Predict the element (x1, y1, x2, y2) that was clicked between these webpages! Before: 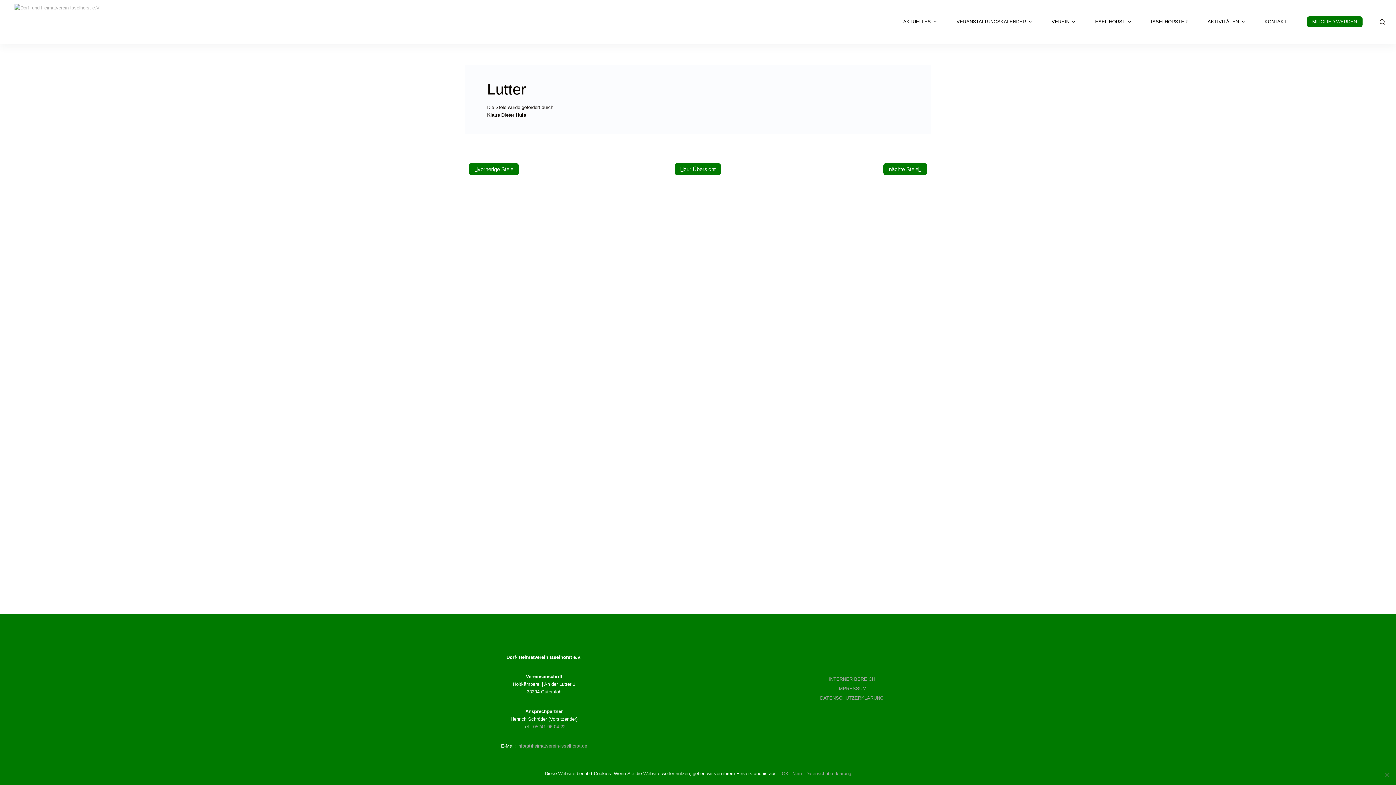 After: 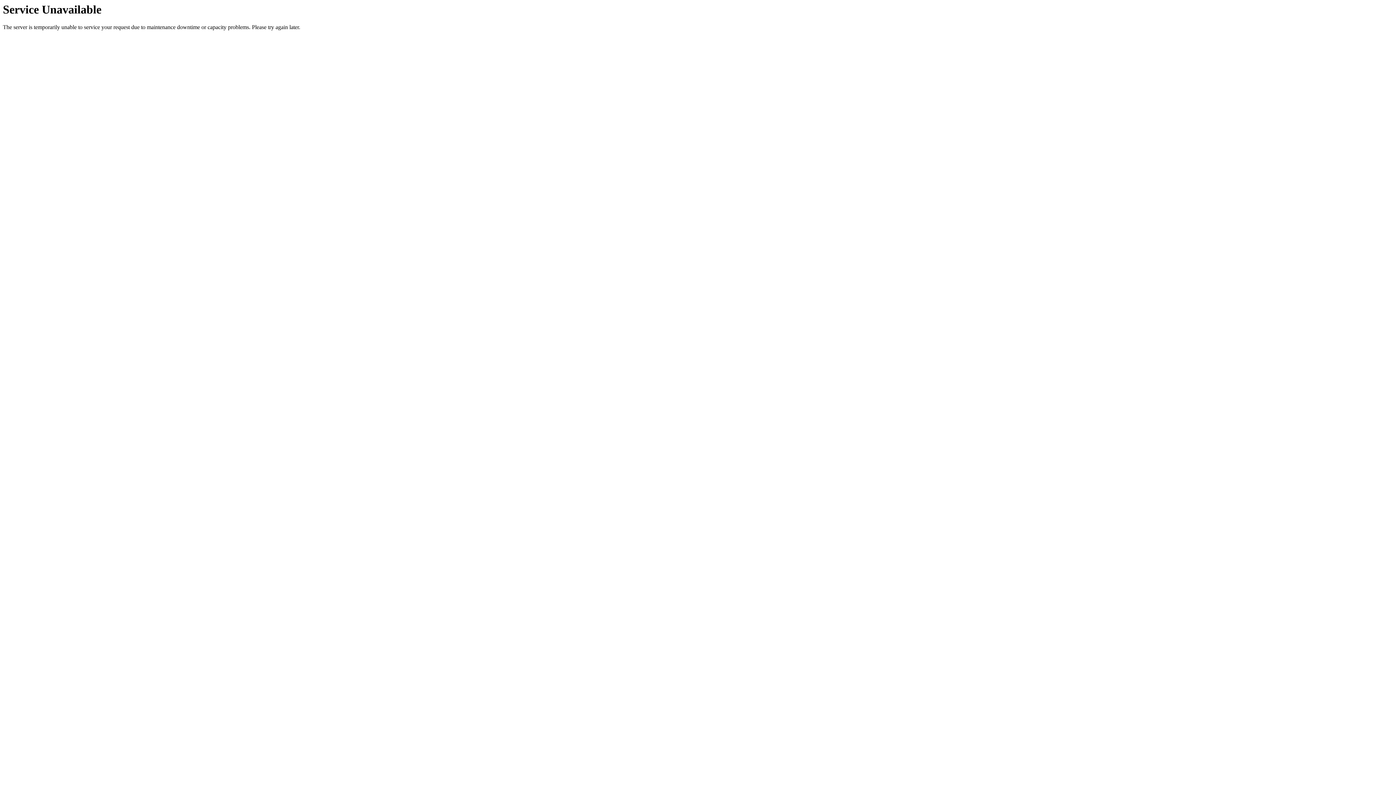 Action: bbox: (14, 3, 100, 39)